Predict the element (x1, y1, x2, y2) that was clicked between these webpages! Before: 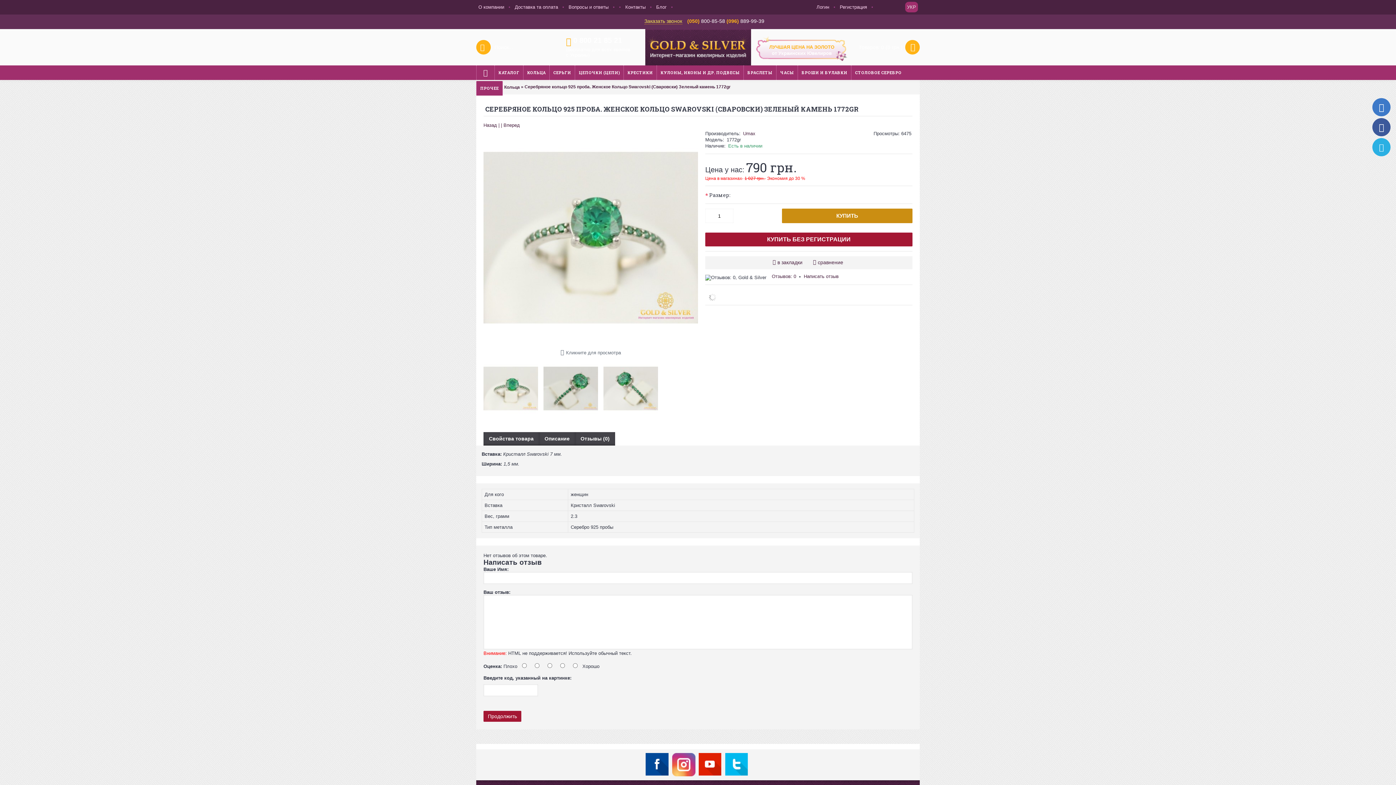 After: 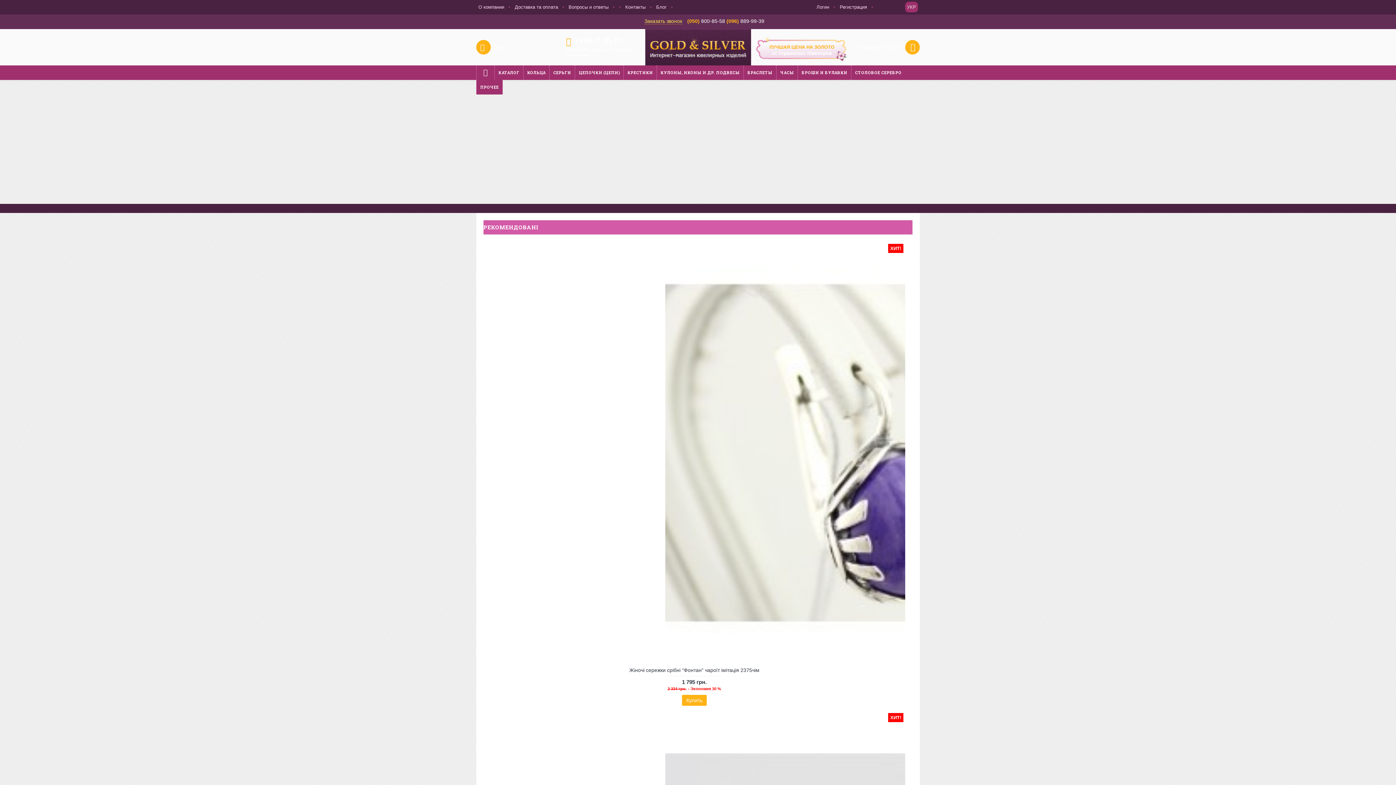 Action: label: Описание bbox: (539, 432, 575, 445)